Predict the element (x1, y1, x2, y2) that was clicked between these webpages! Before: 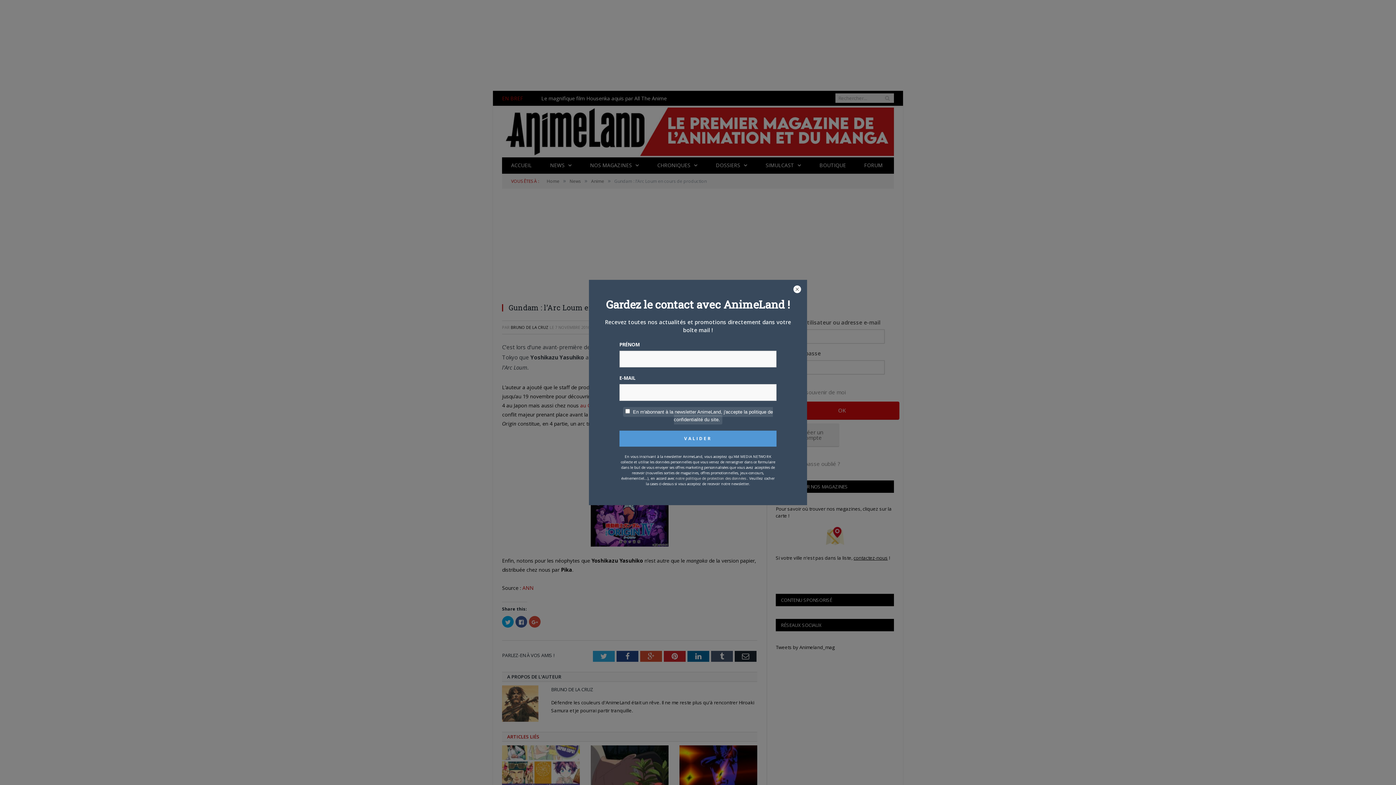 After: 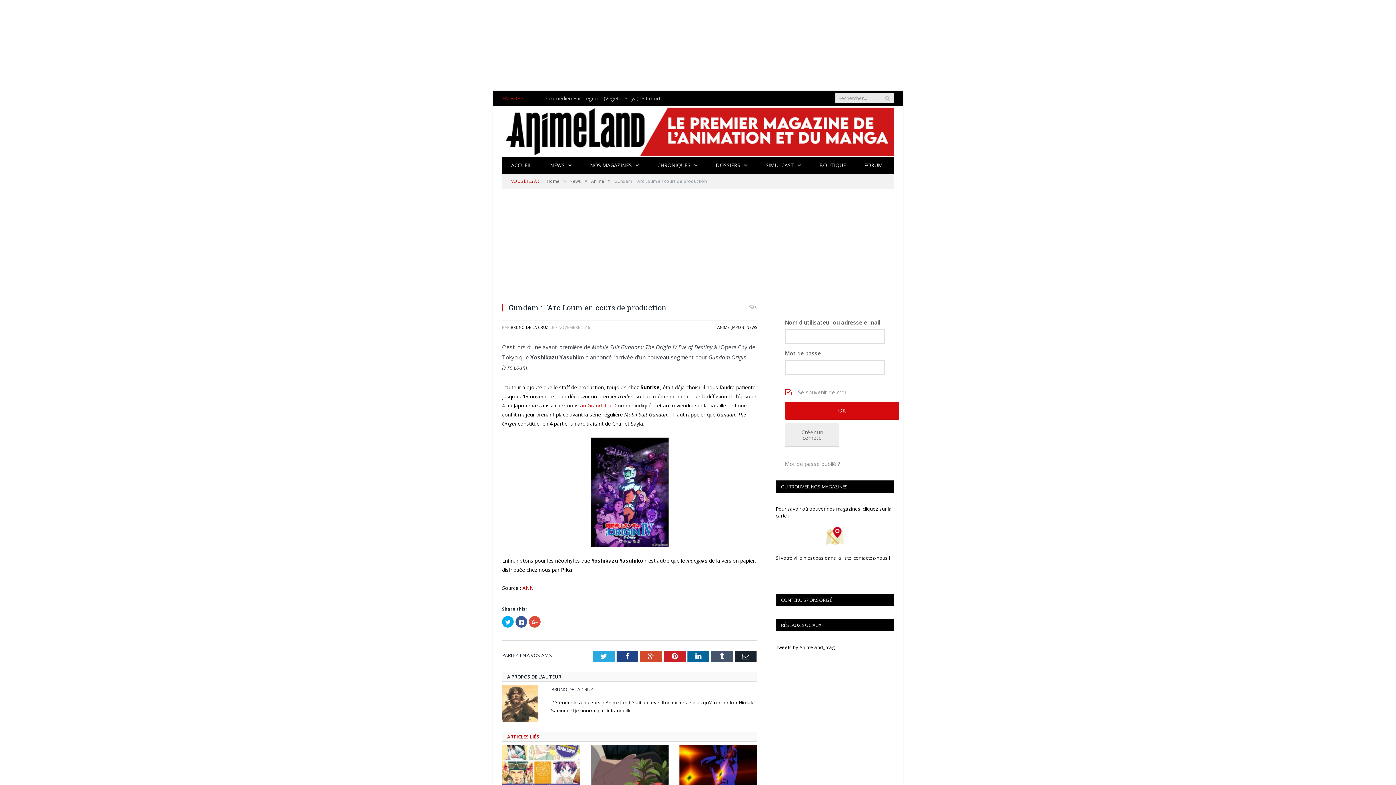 Action: bbox: (793, 285, 801, 294)